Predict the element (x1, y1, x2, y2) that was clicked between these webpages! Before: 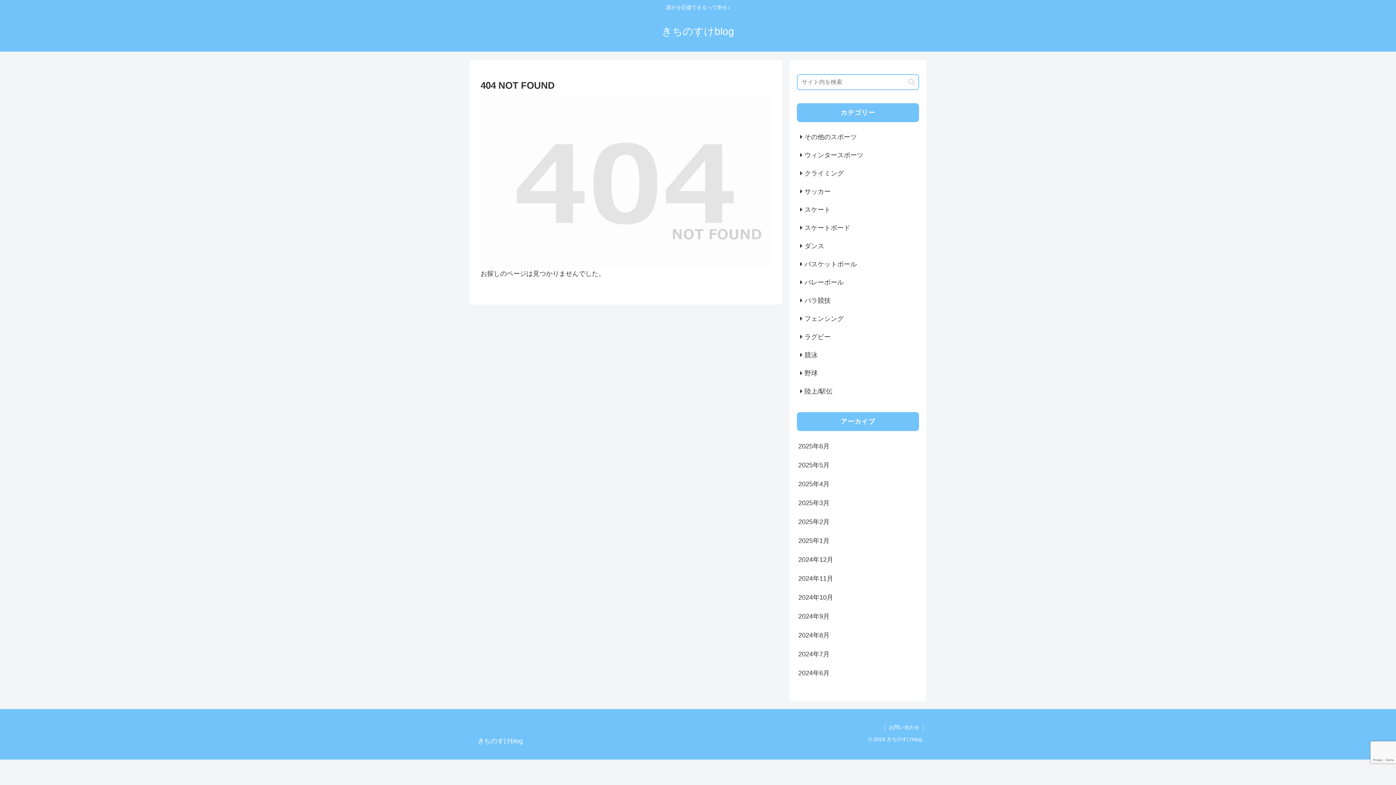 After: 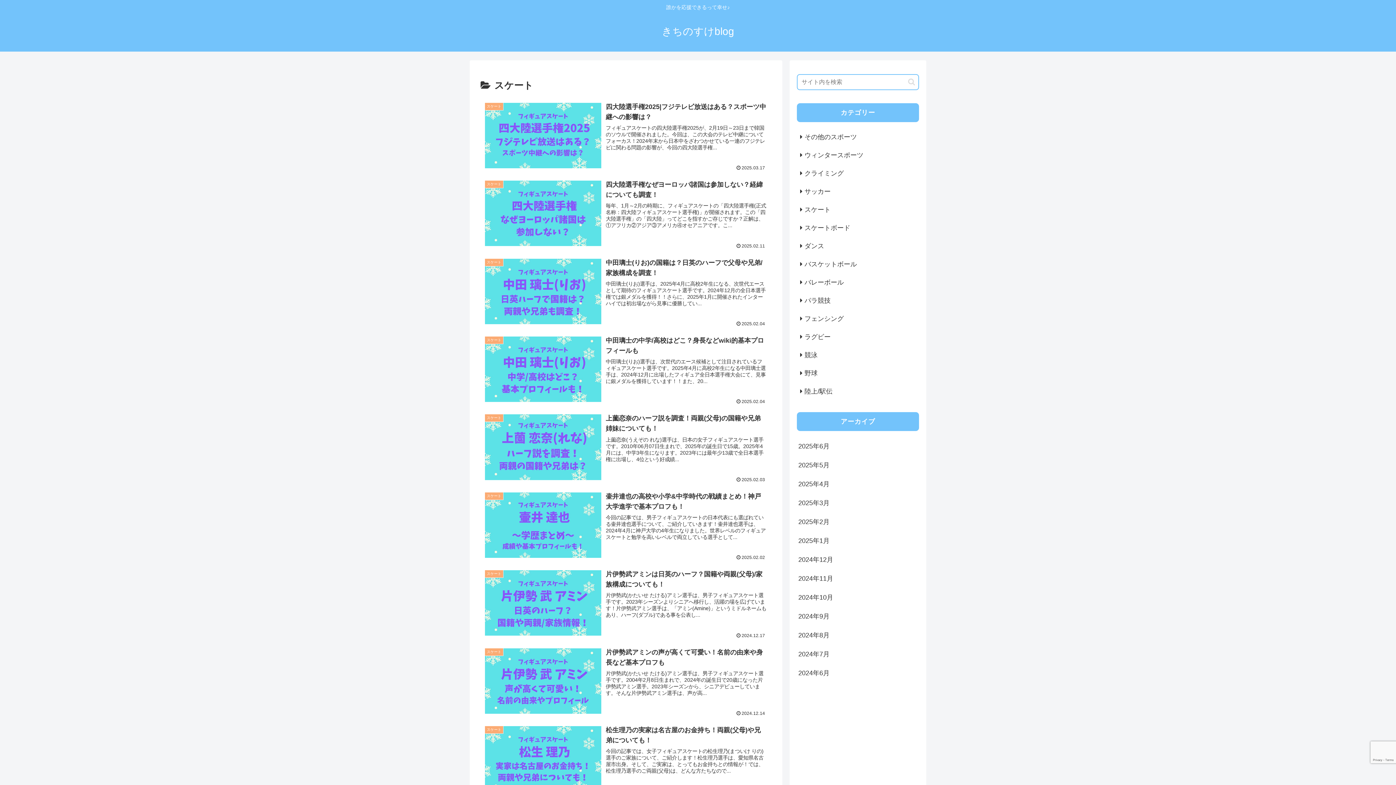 Action: label: スケート bbox: (797, 200, 919, 218)